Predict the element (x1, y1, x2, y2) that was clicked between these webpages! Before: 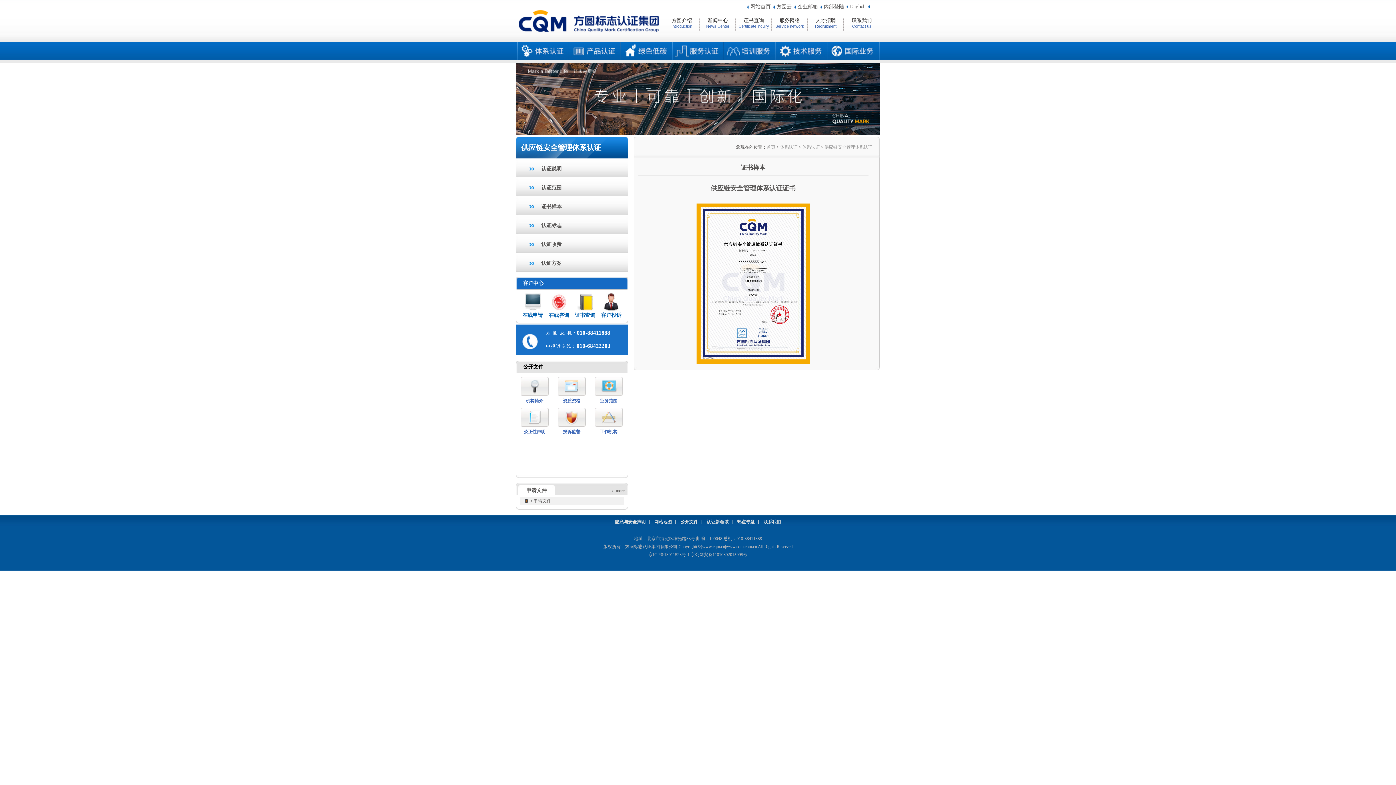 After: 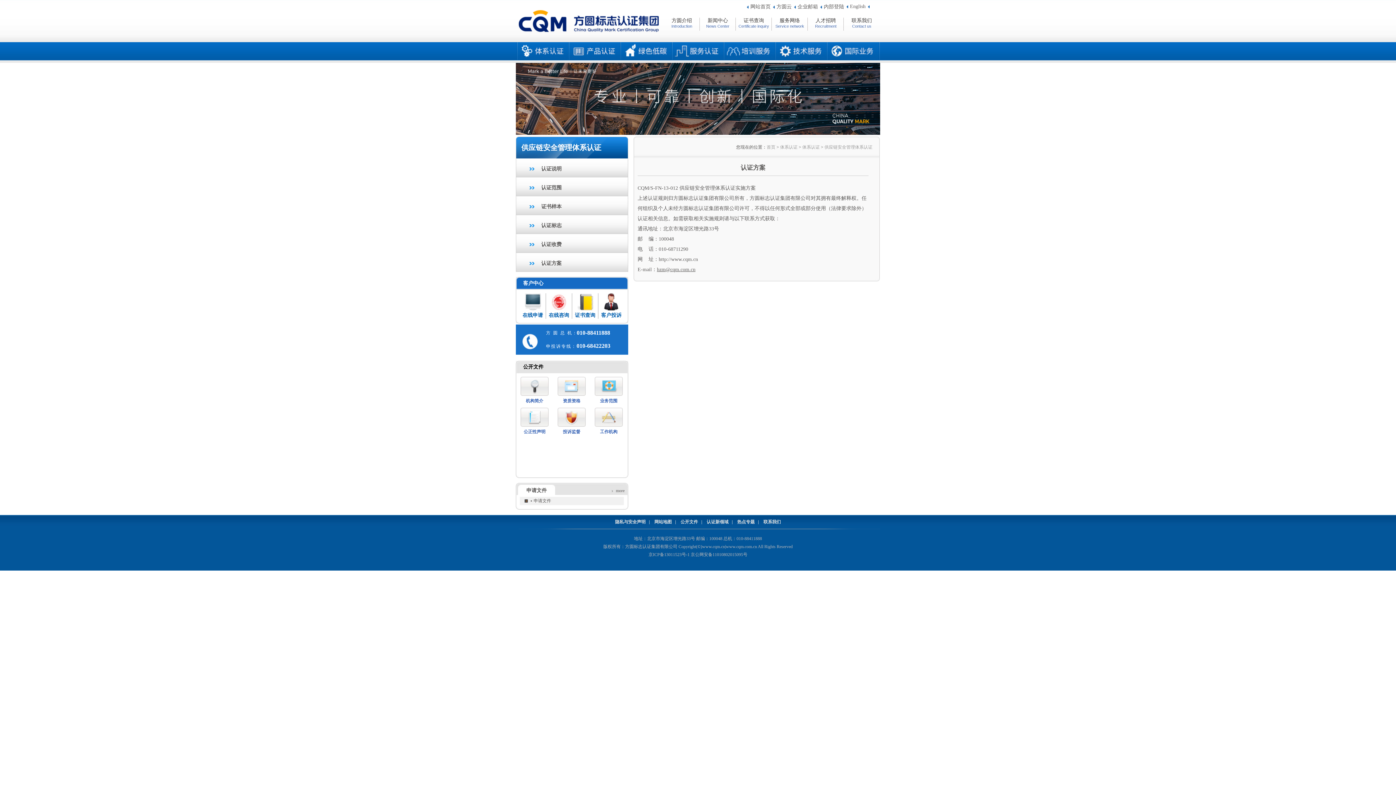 Action: label: 认证方案 bbox: (541, 260, 561, 266)